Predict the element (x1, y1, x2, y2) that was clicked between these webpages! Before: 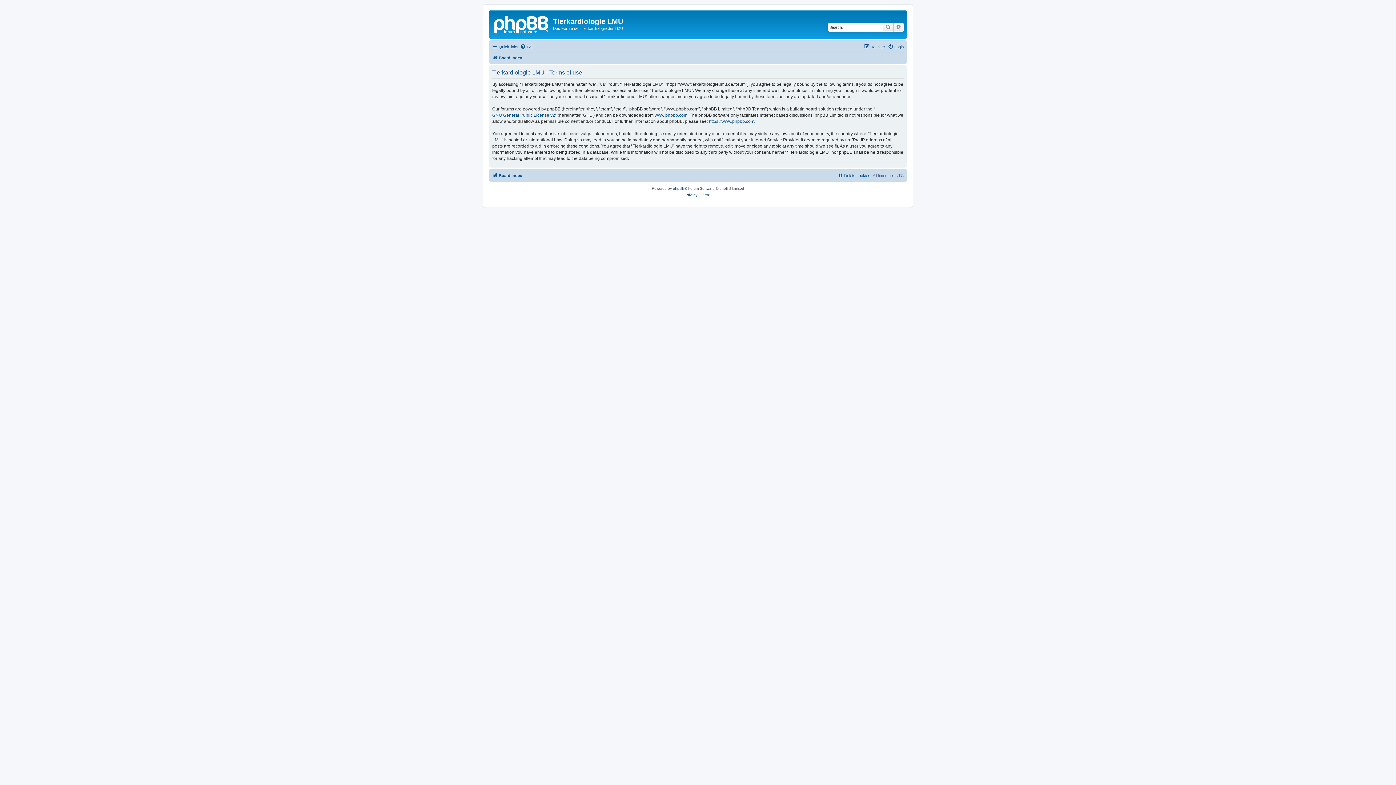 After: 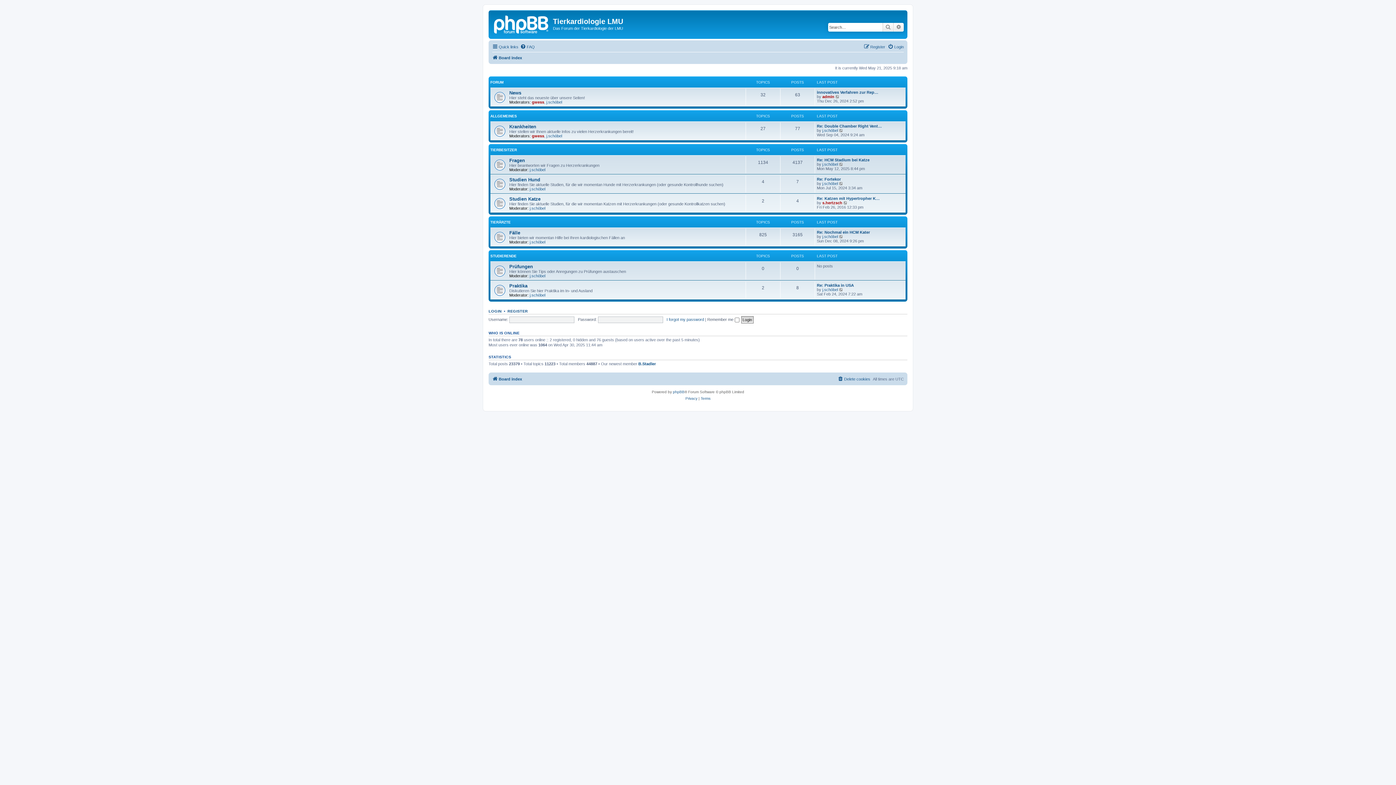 Action: bbox: (492, 53, 522, 62) label: Board index